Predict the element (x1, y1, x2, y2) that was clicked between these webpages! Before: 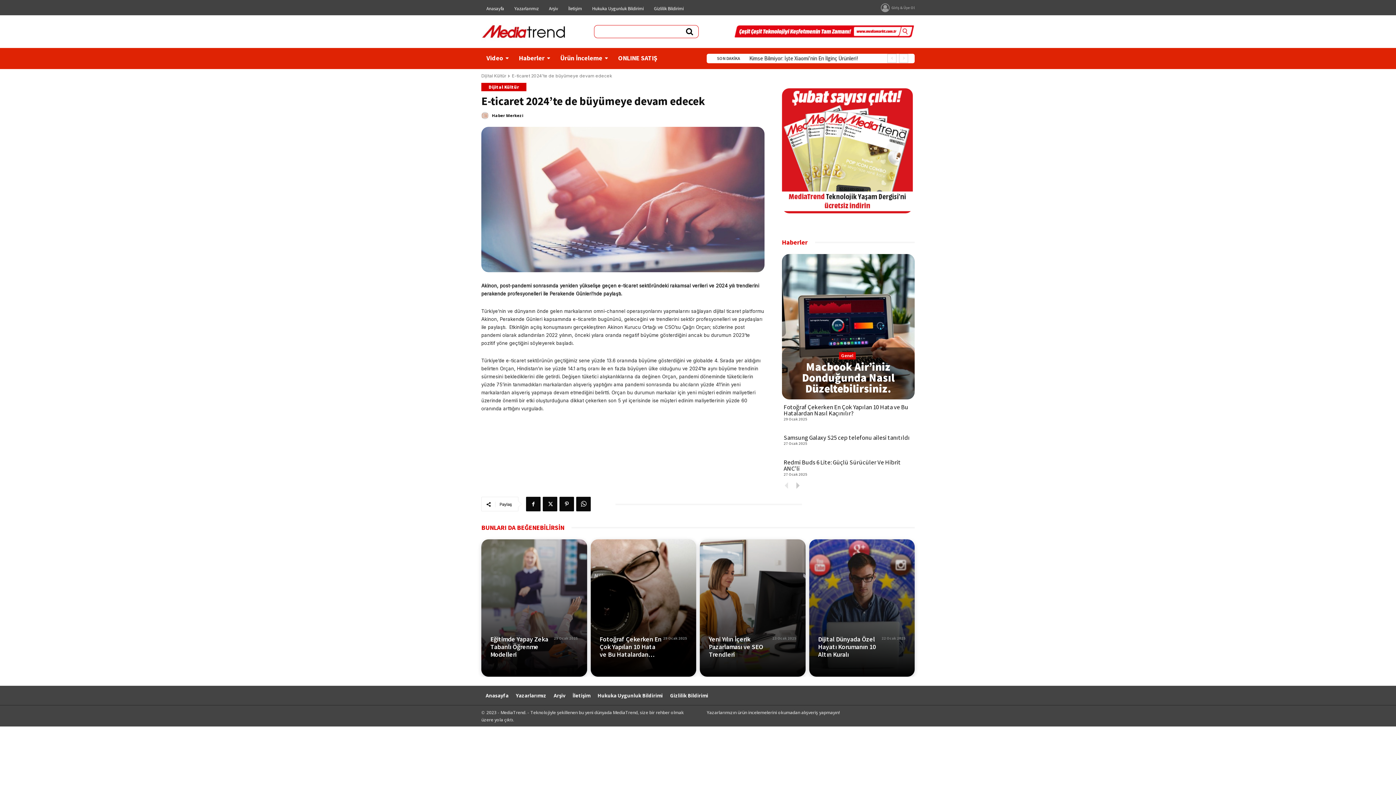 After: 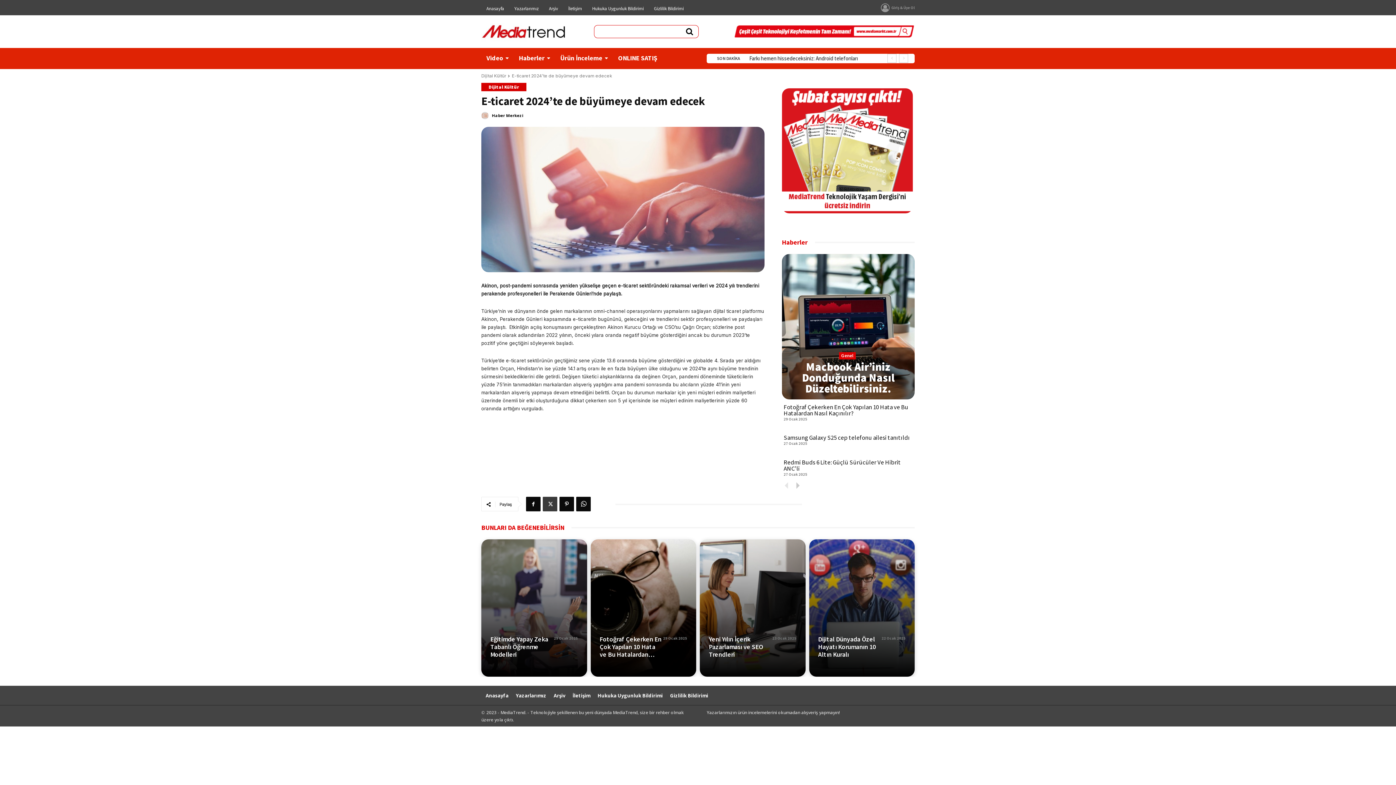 Action: bbox: (542, 497, 557, 511)